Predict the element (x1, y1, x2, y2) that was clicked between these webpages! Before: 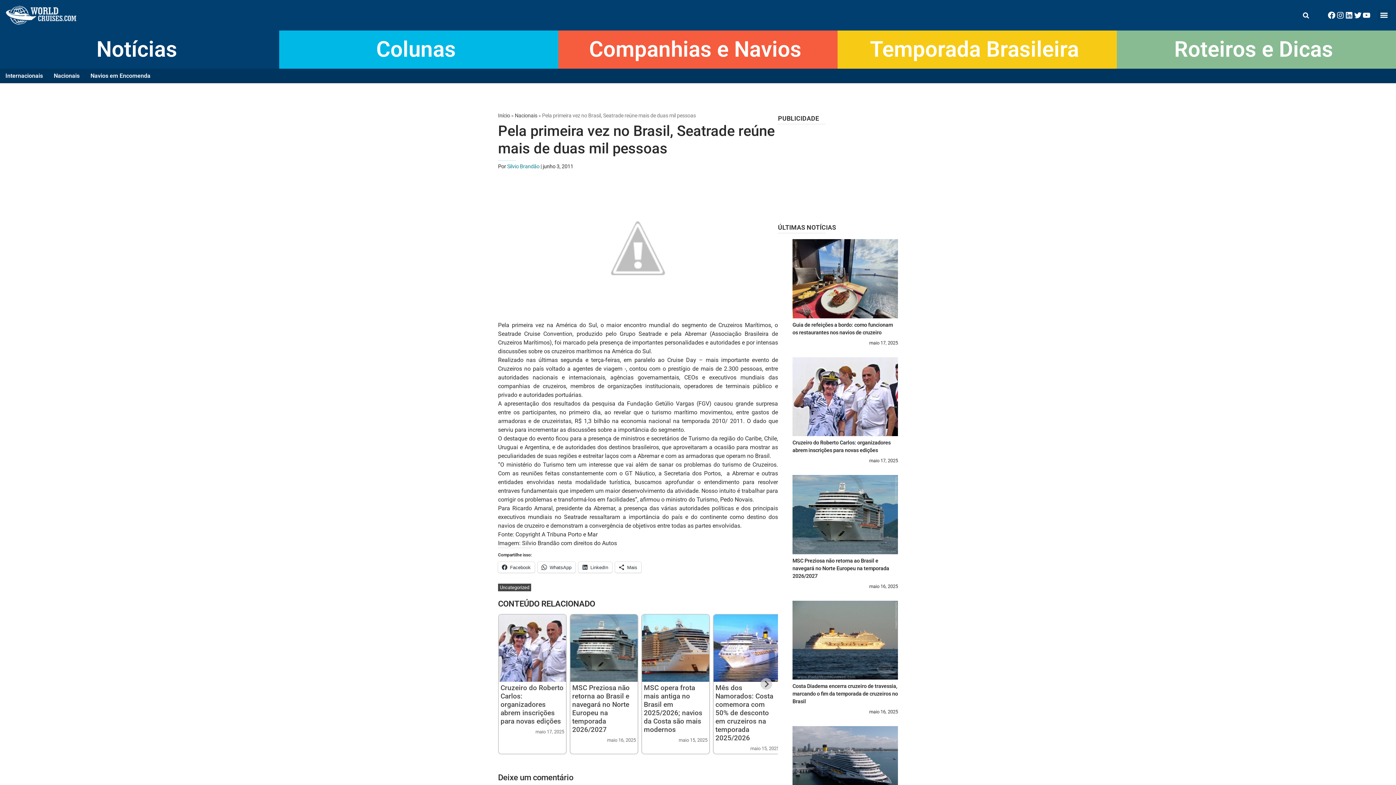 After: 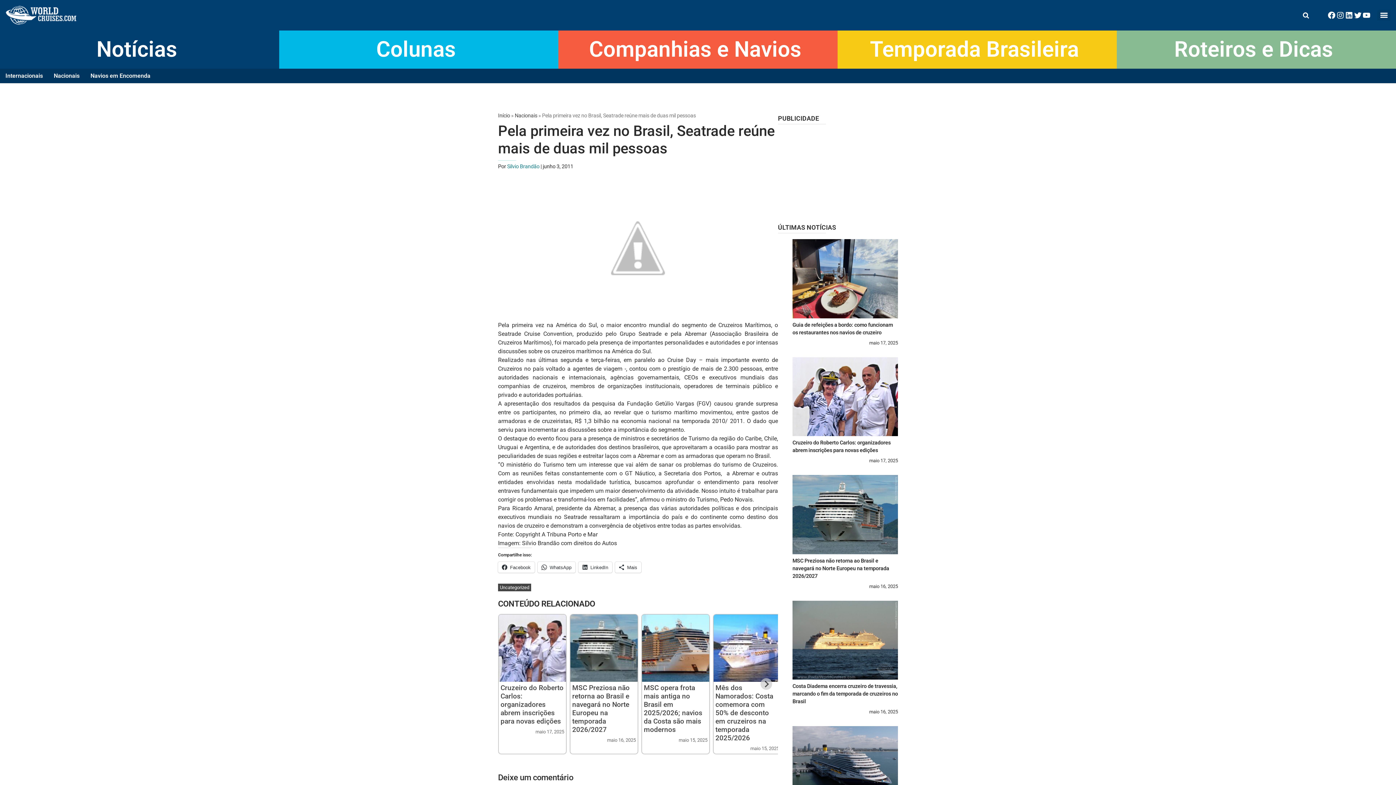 Action: label: Nacionais bbox: (48, 68, 85, 83)